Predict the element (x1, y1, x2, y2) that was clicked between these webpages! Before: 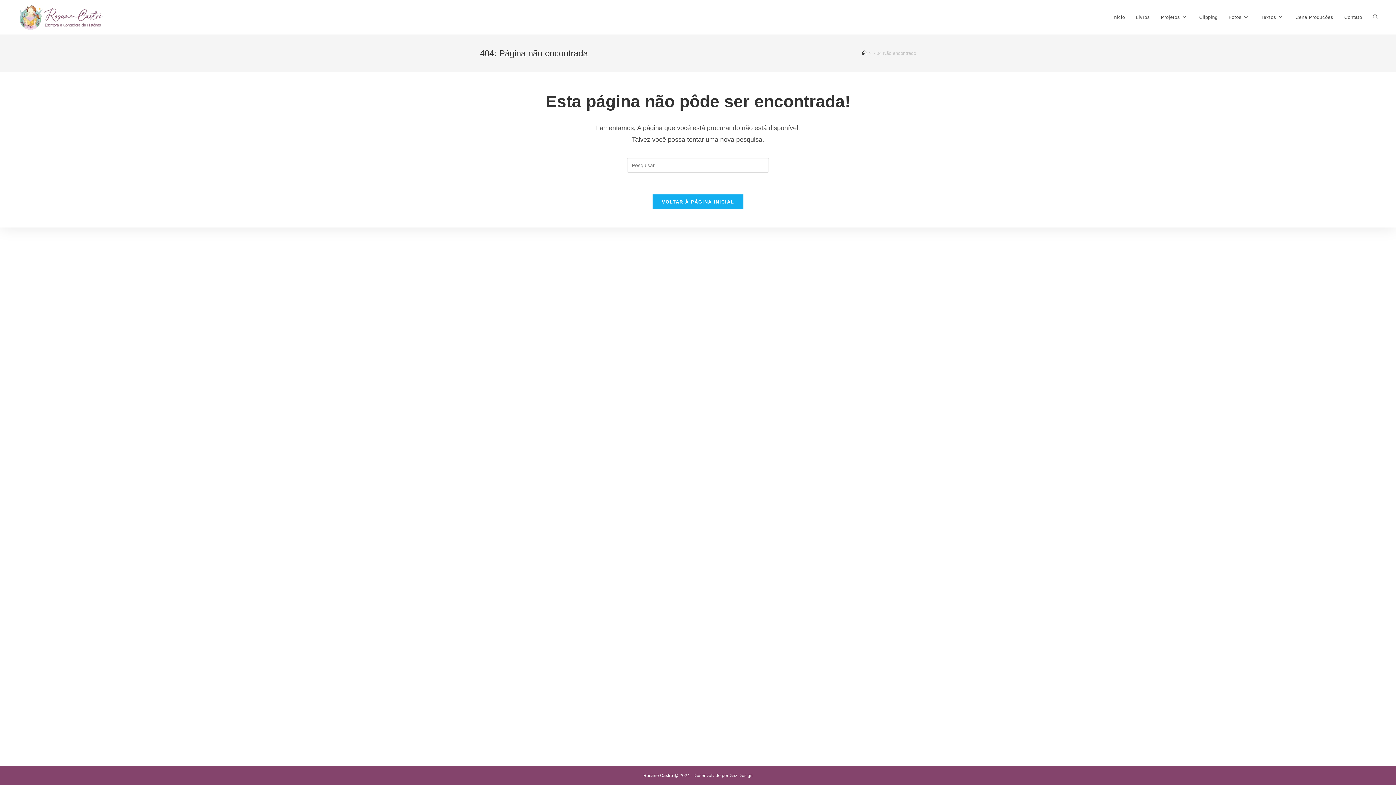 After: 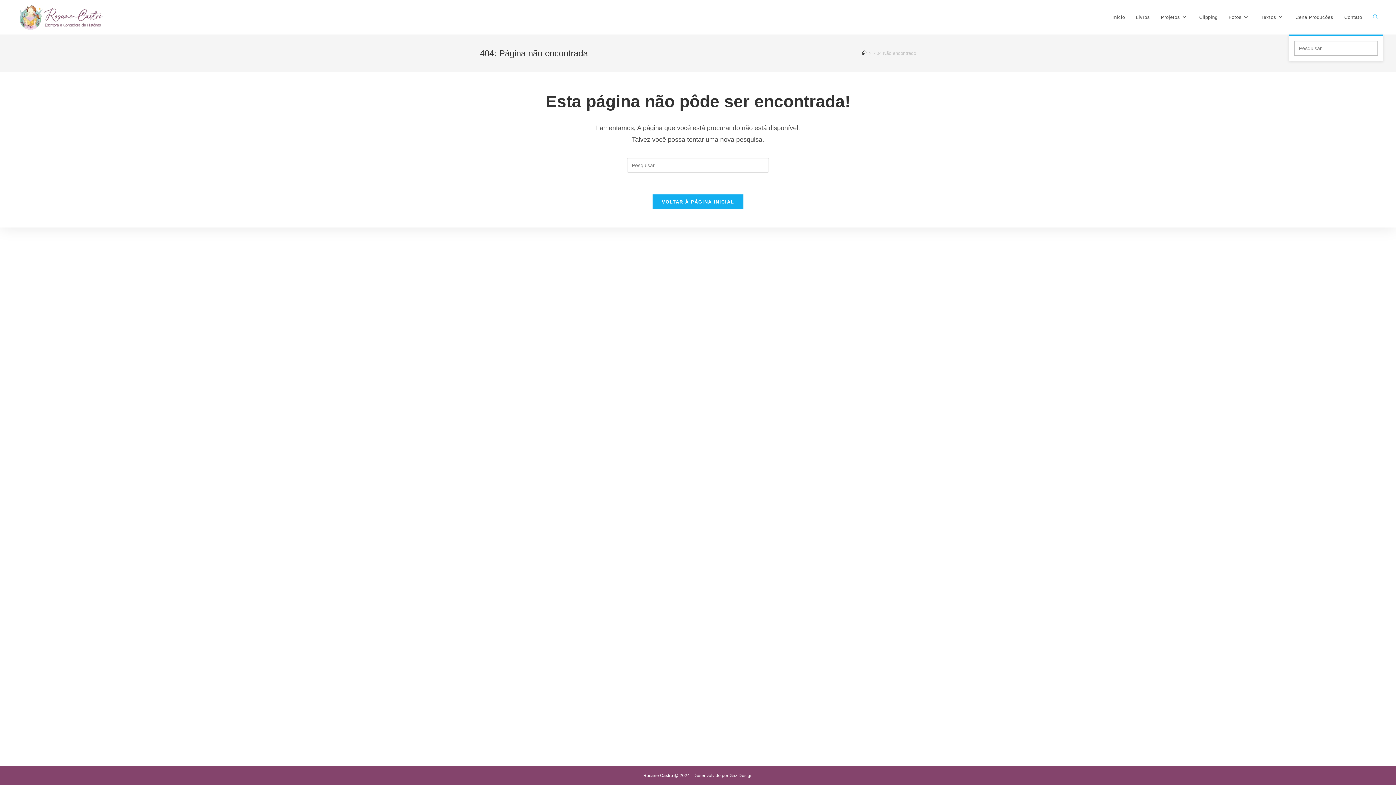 Action: label: Alternar pesquisa do site bbox: (1368, 0, 1383, 34)